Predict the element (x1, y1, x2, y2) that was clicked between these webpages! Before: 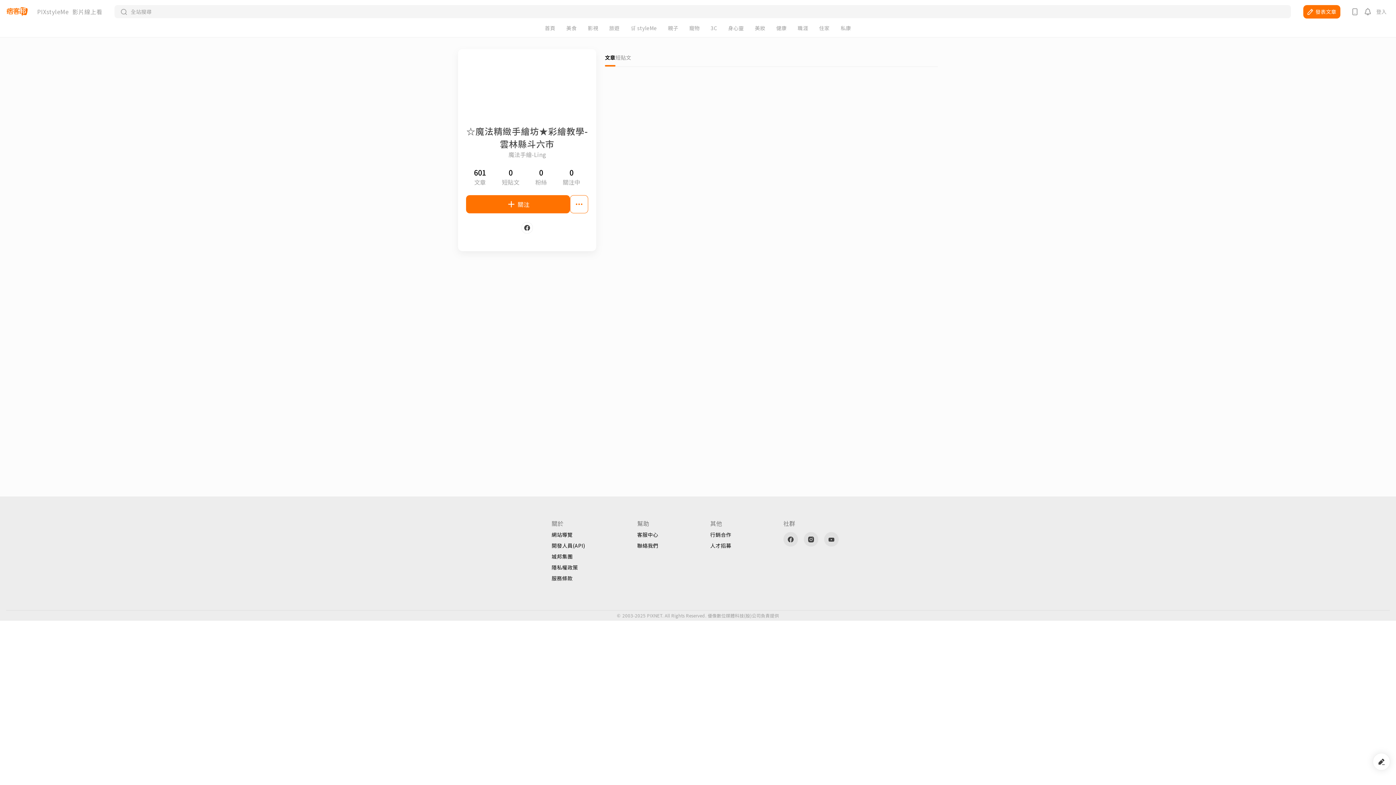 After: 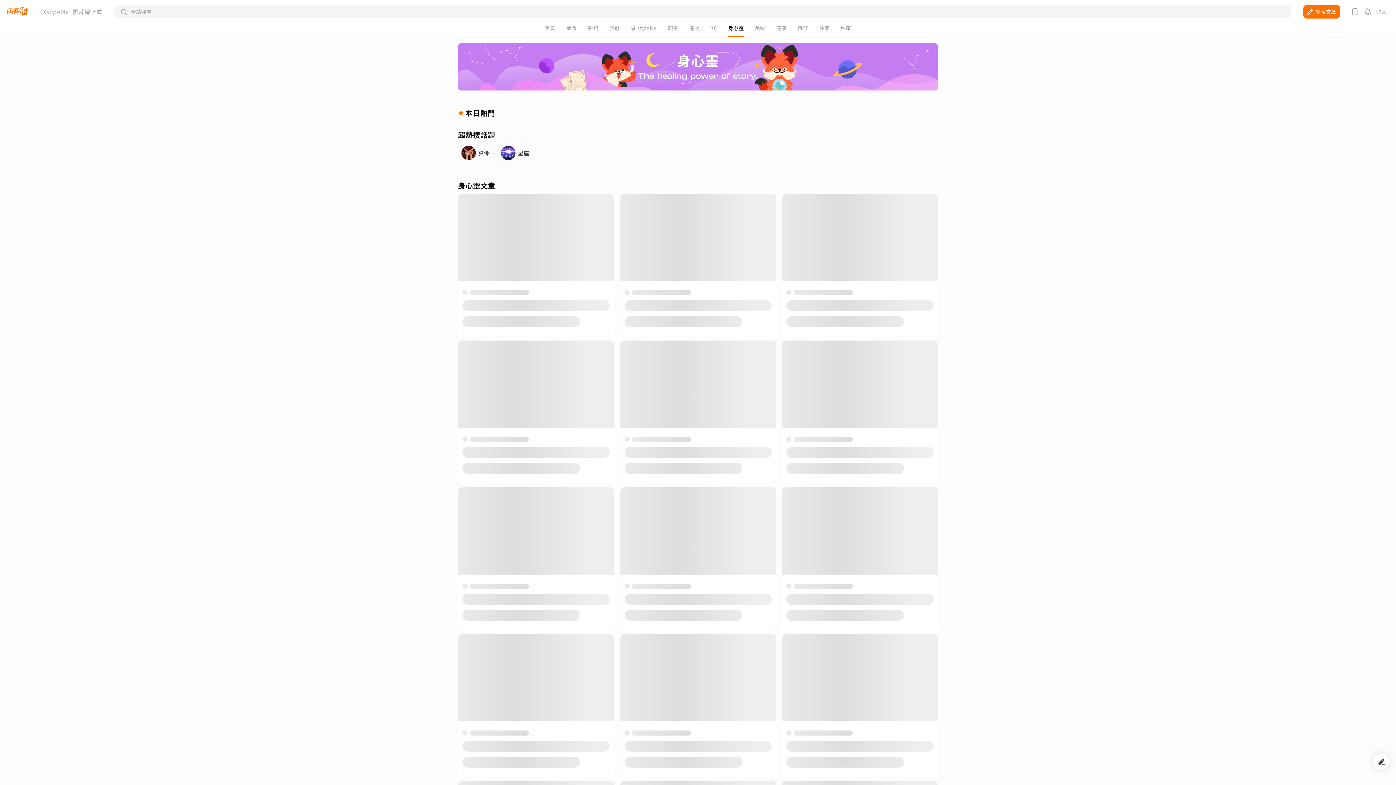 Action: label: 身心靈 bbox: (728, 25, 744, 30)